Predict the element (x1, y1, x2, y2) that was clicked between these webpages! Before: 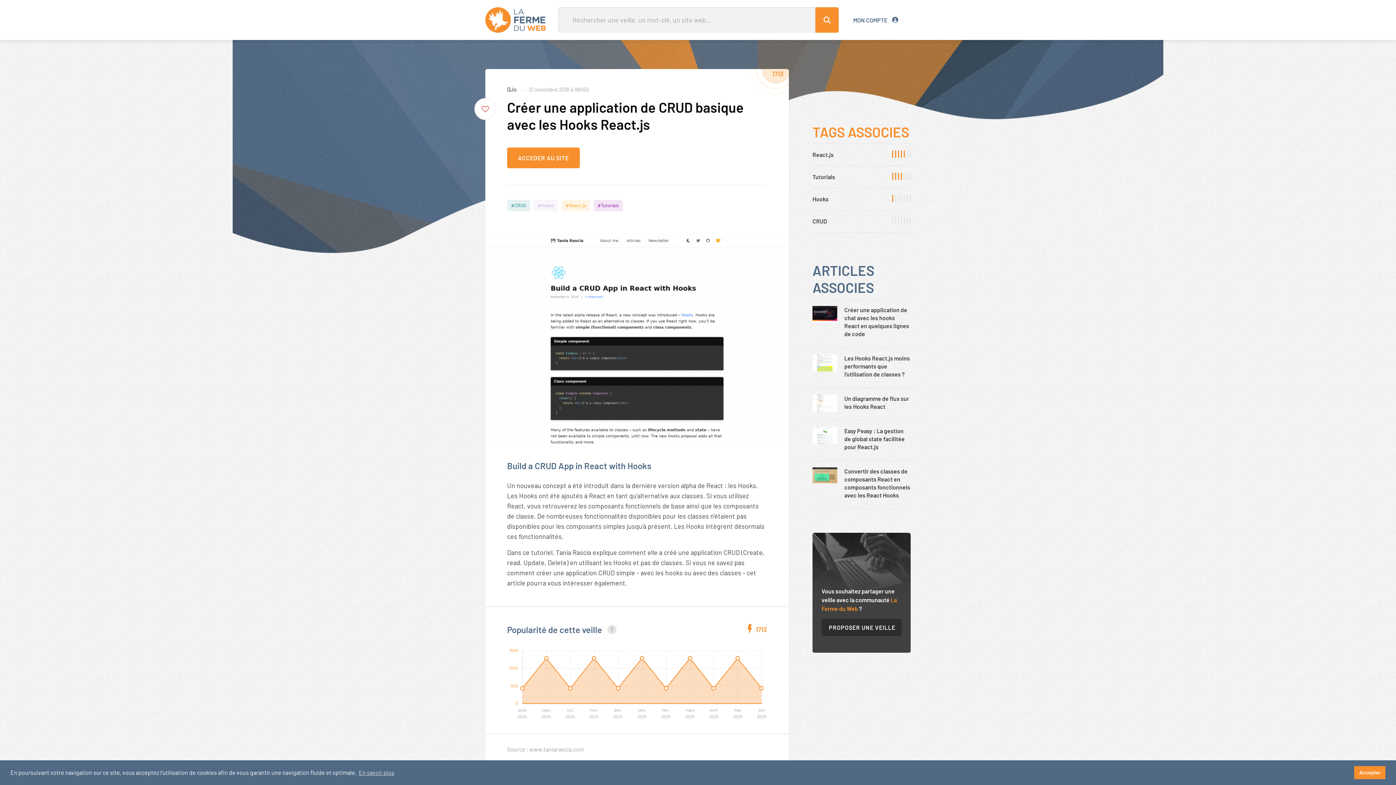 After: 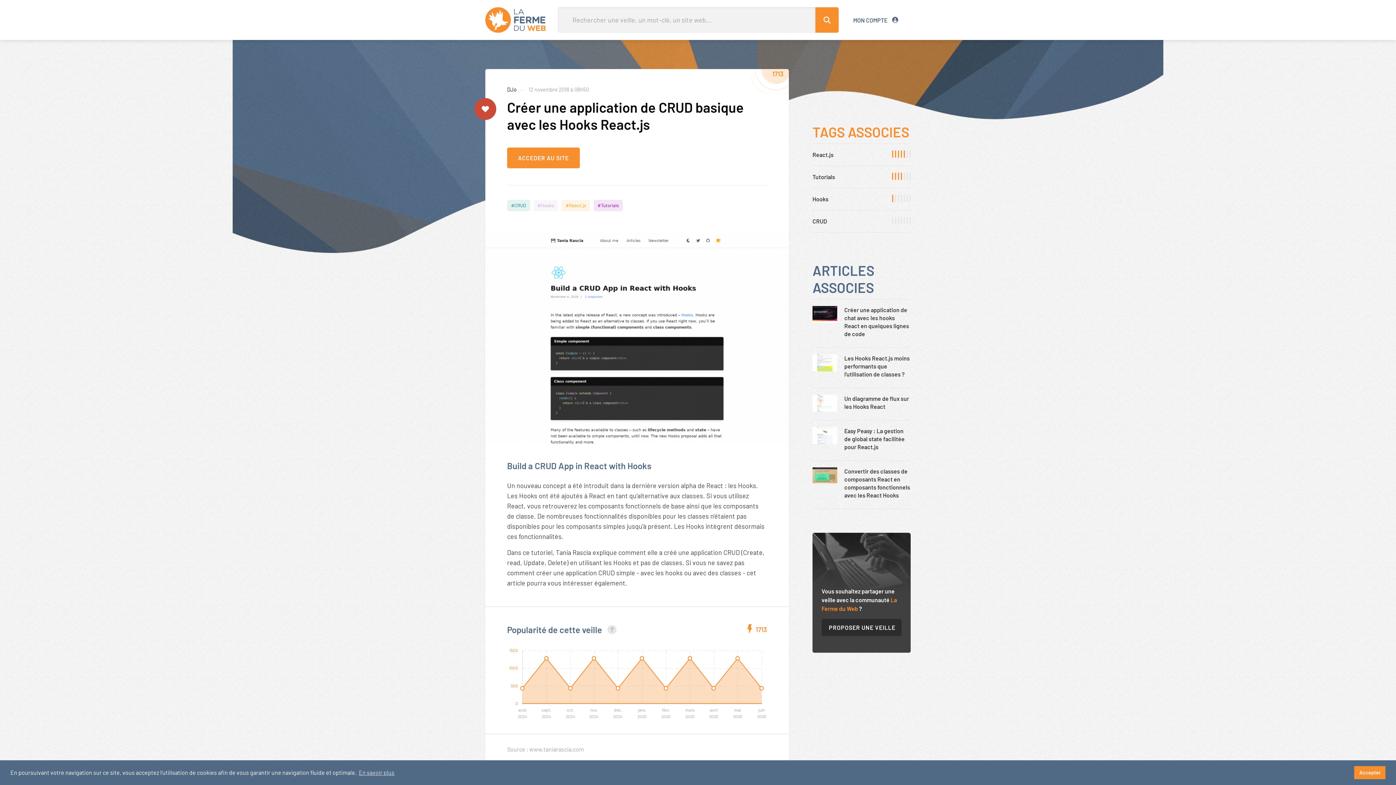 Action: bbox: (474, 98, 496, 120) label: J'aime cet article